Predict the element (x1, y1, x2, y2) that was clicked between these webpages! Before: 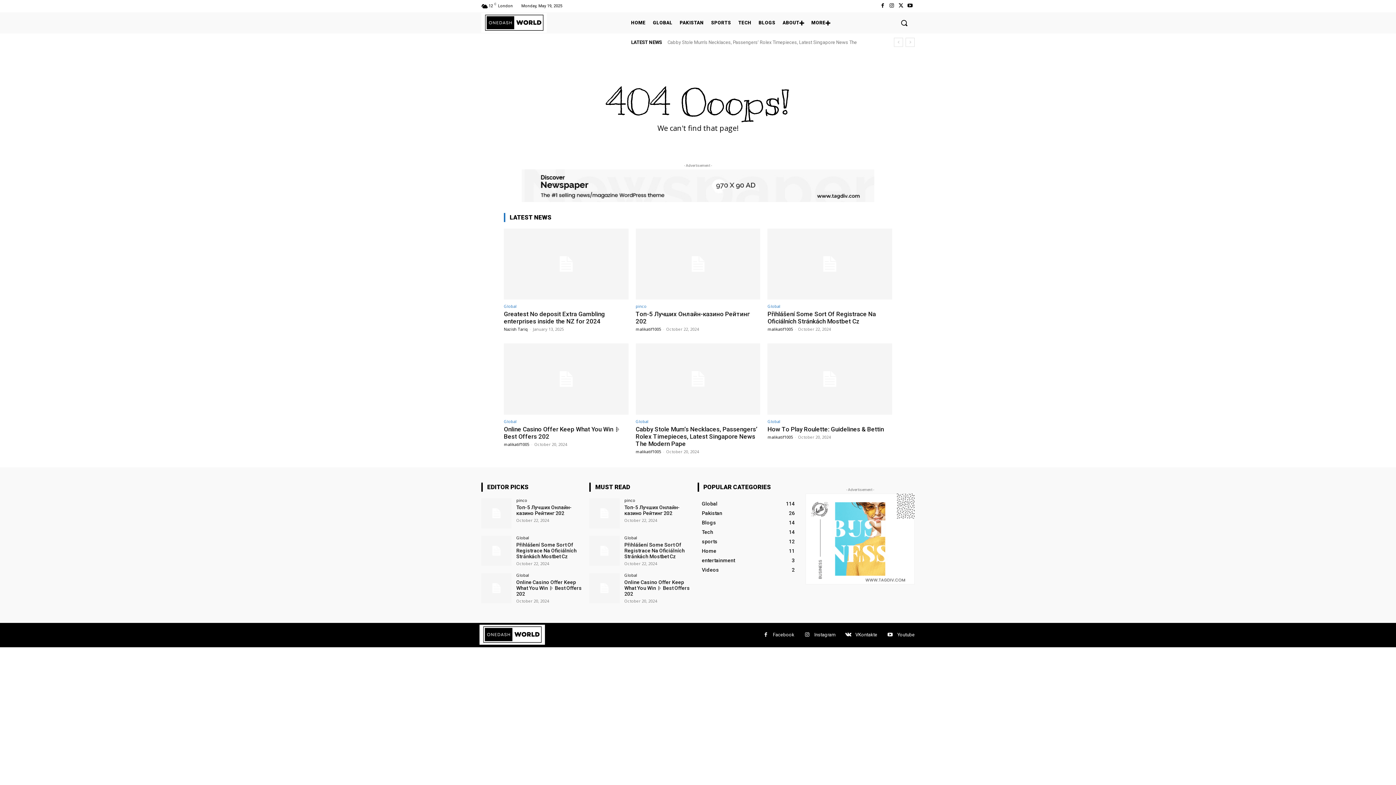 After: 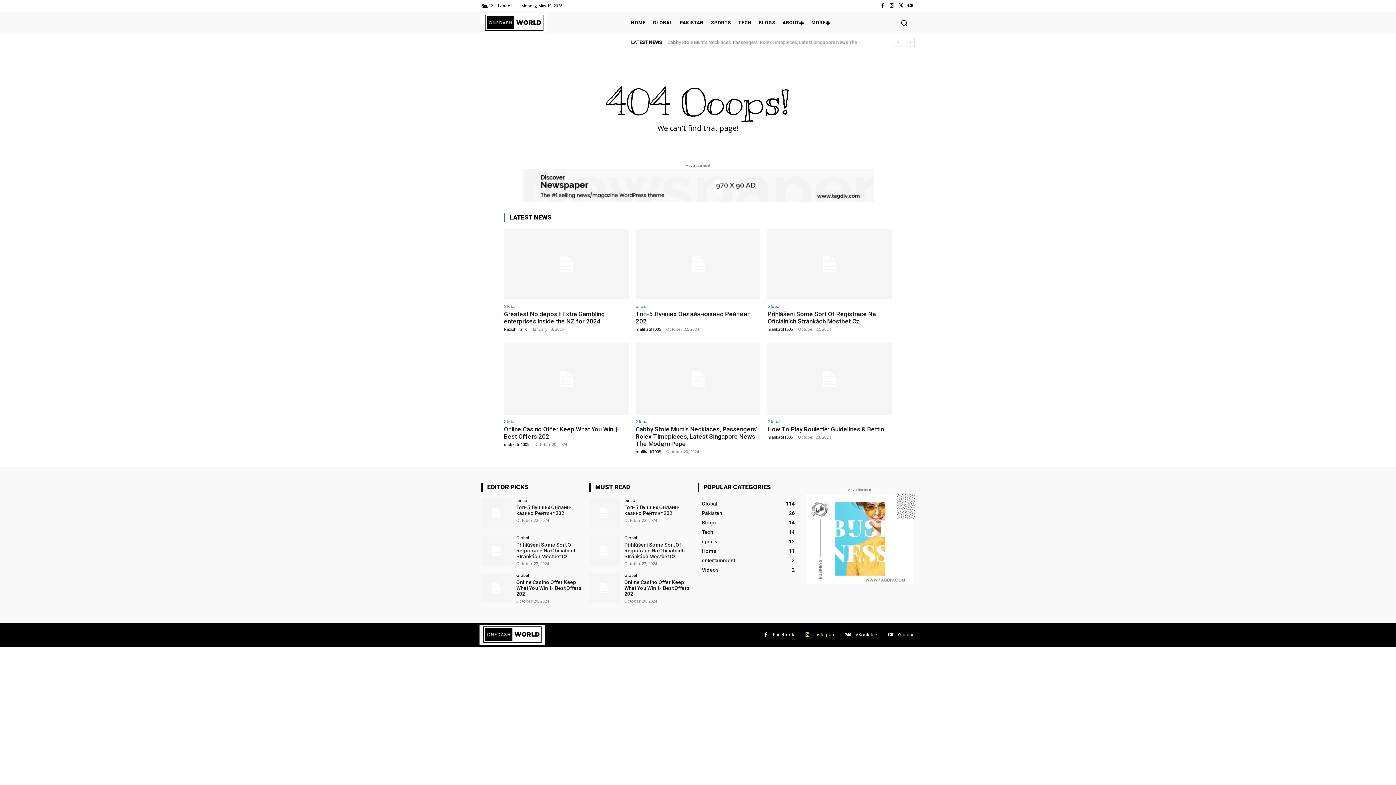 Action: bbox: (801, 629, 813, 641)